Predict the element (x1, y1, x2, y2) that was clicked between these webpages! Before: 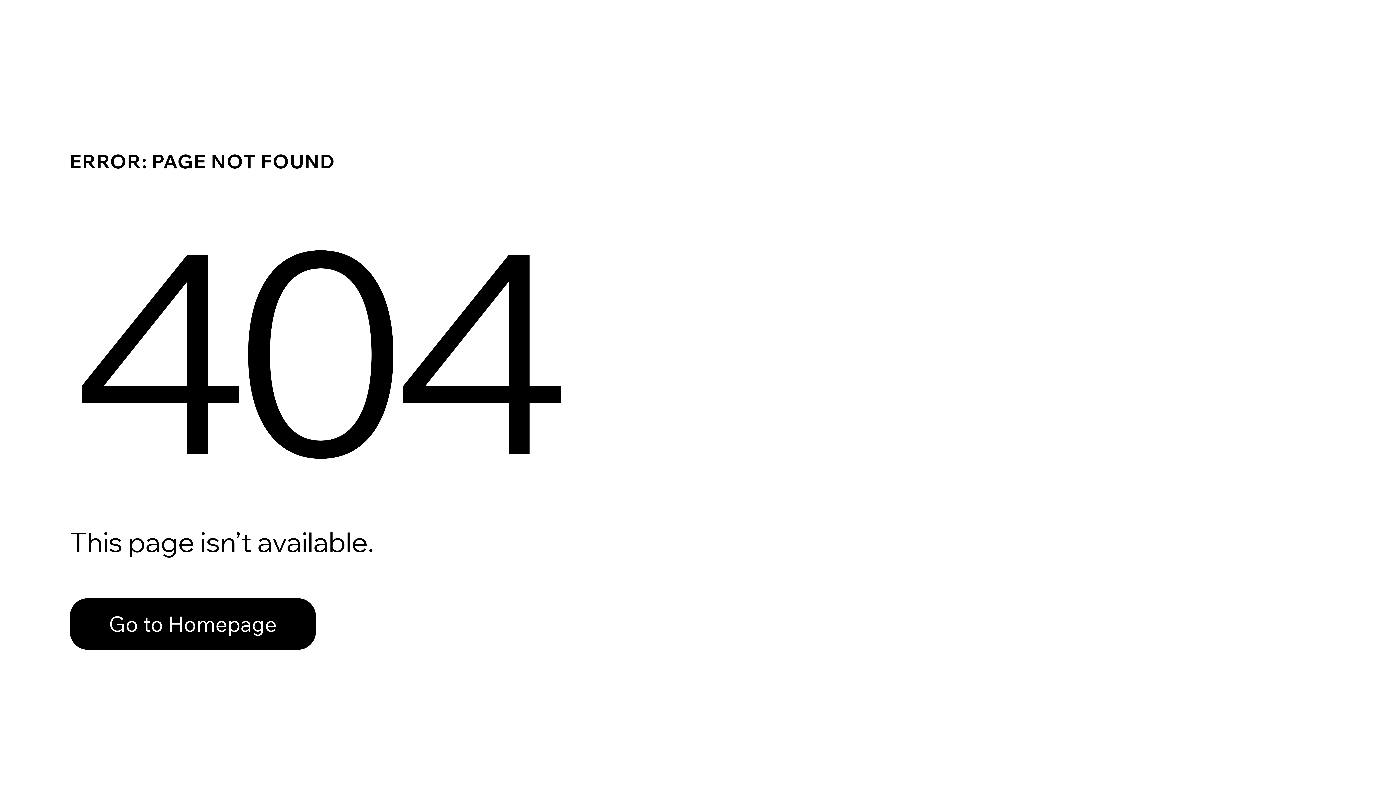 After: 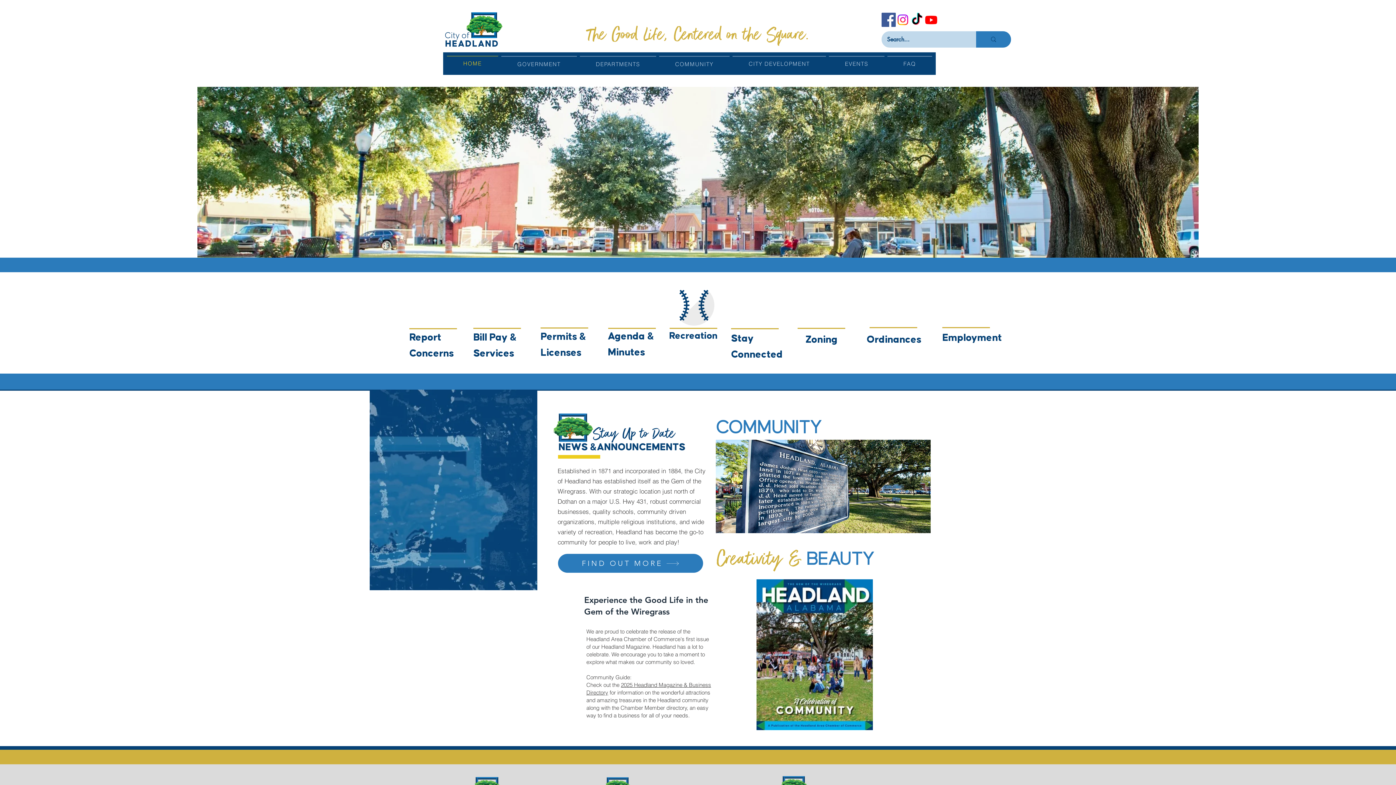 Action: bbox: (69, 582, 768, 659) label: Go to Homepage